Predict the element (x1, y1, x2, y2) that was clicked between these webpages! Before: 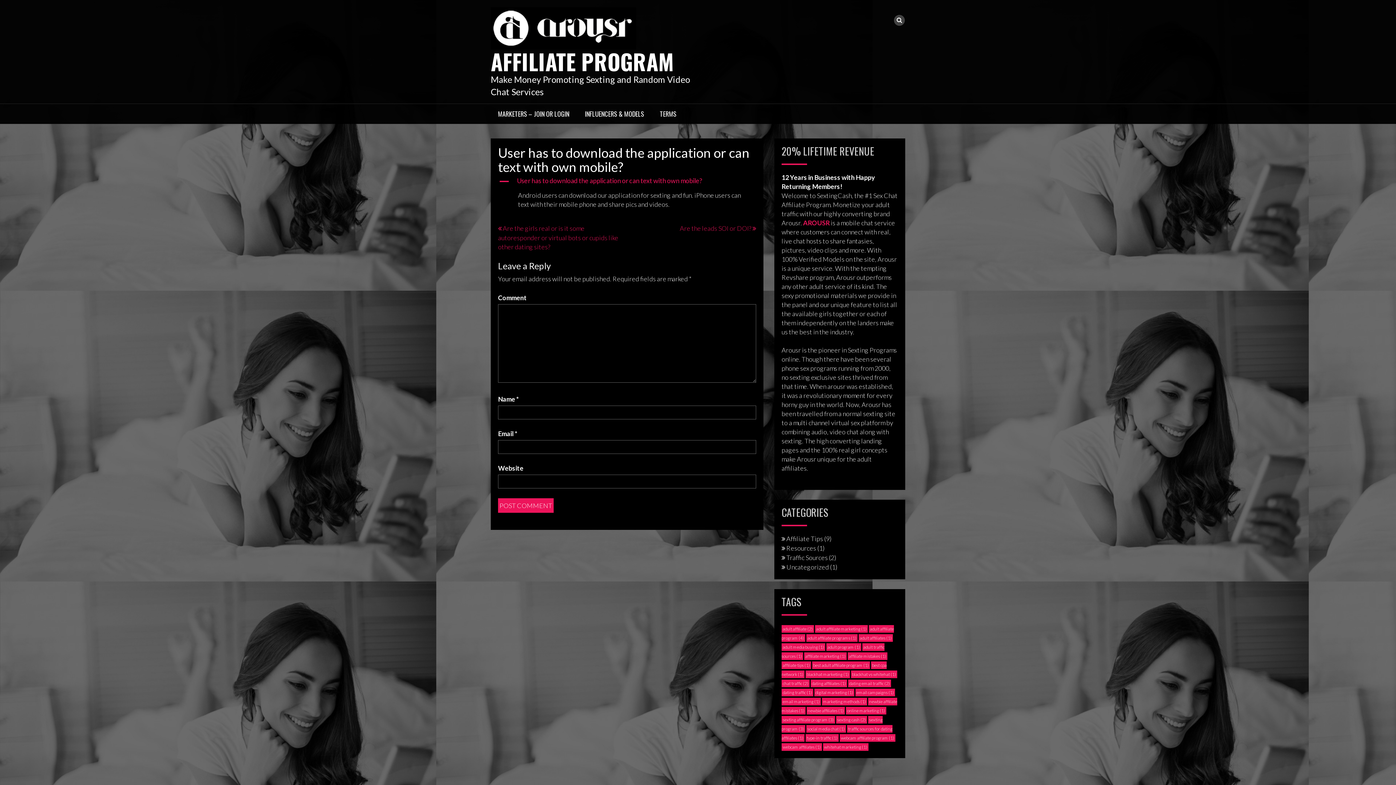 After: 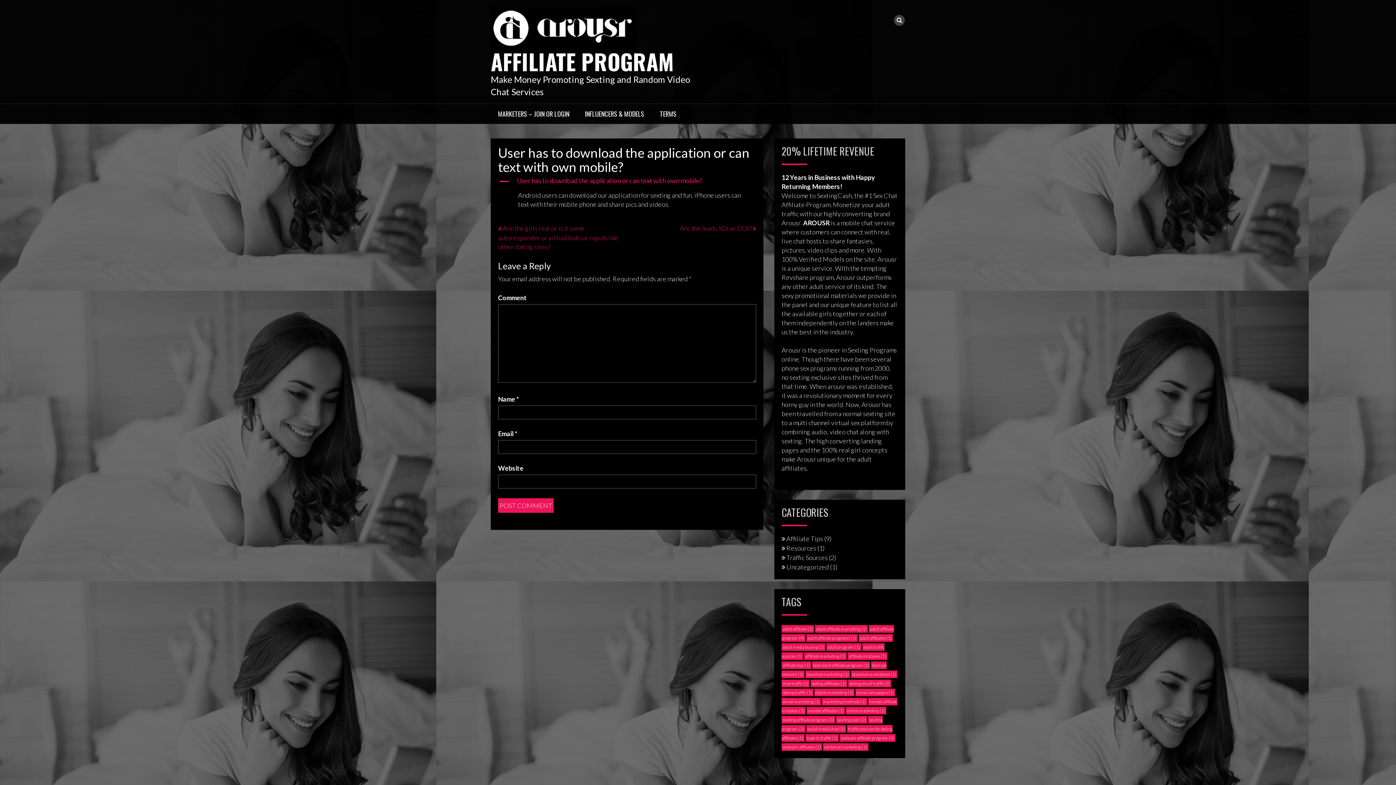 Action: label: AROUSR bbox: (803, 218, 829, 226)